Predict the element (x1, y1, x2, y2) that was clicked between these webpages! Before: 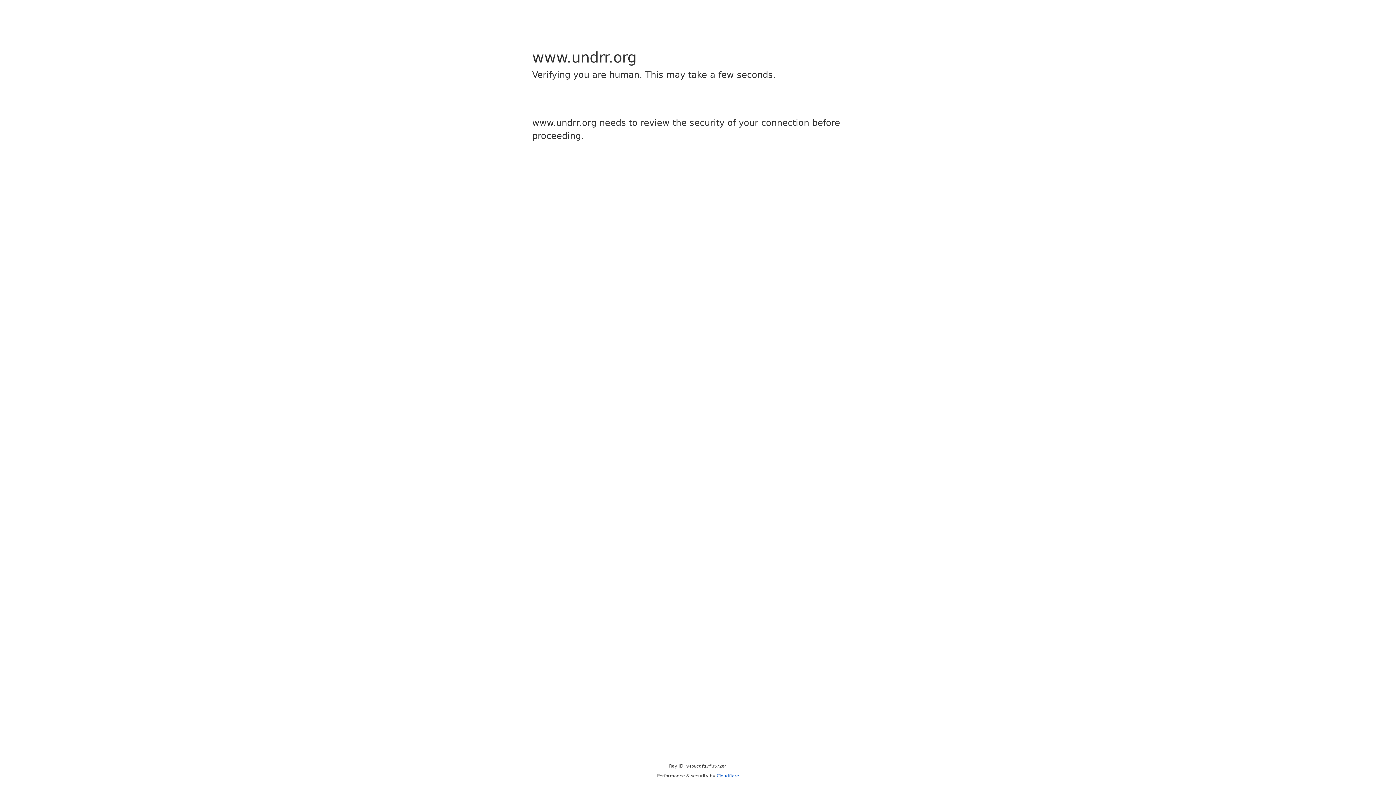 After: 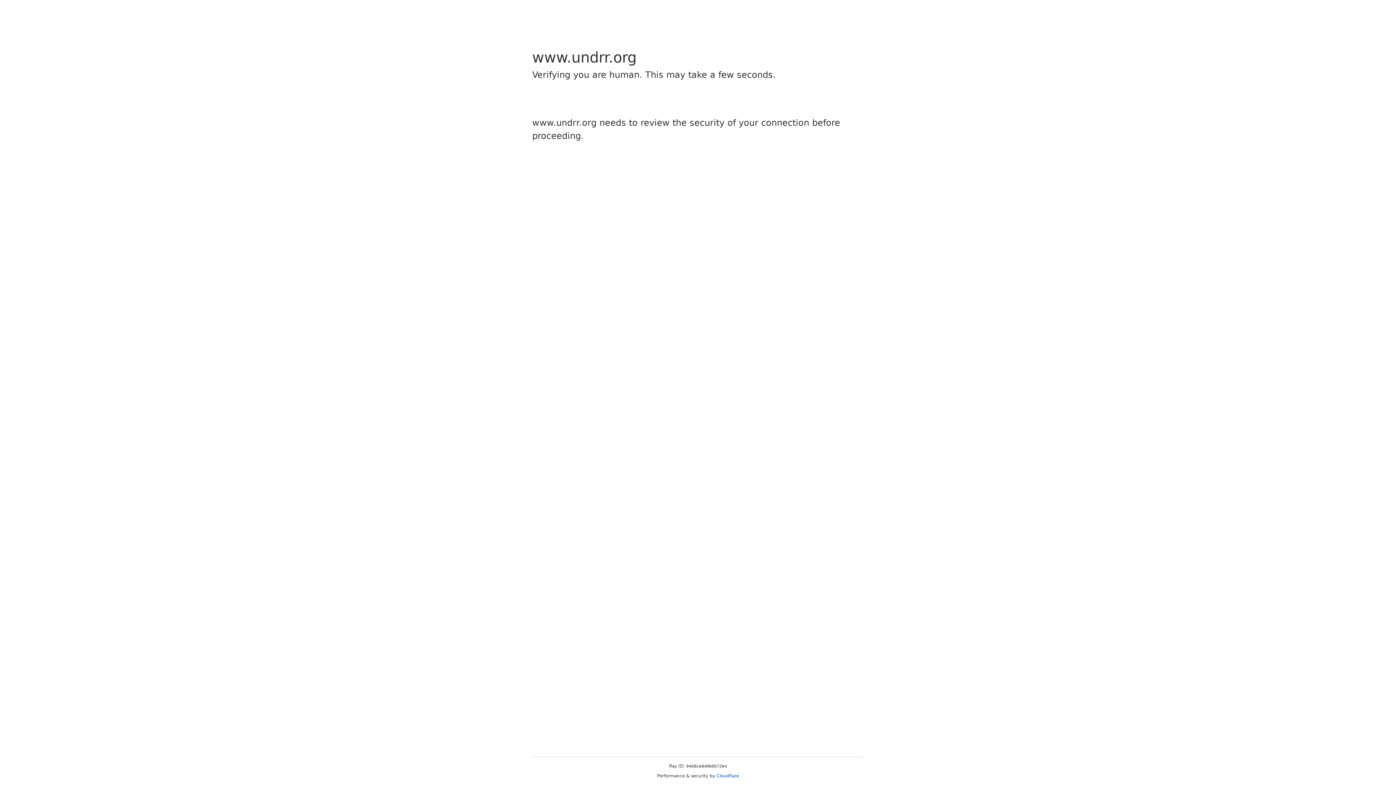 Action: bbox: (716, 773, 739, 778) label: Cloudflare